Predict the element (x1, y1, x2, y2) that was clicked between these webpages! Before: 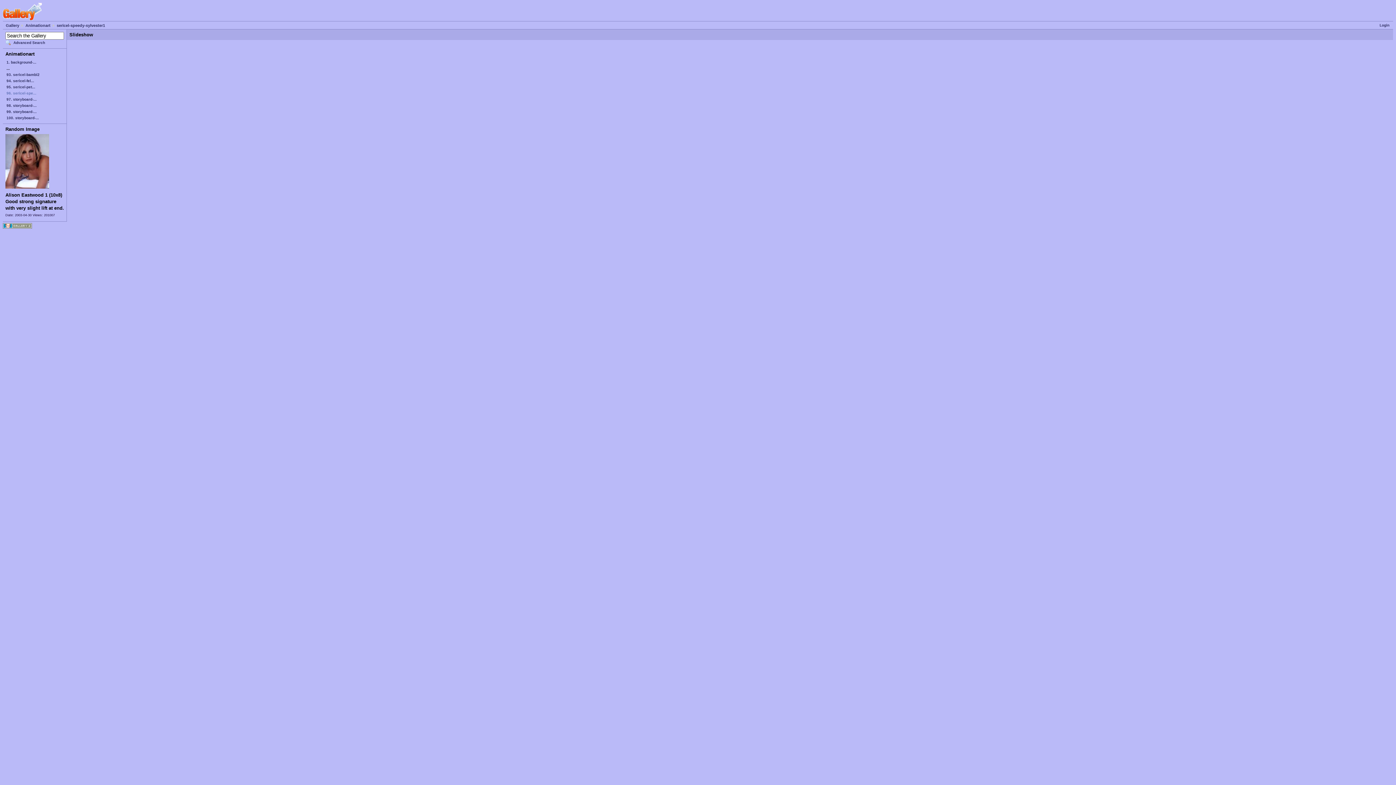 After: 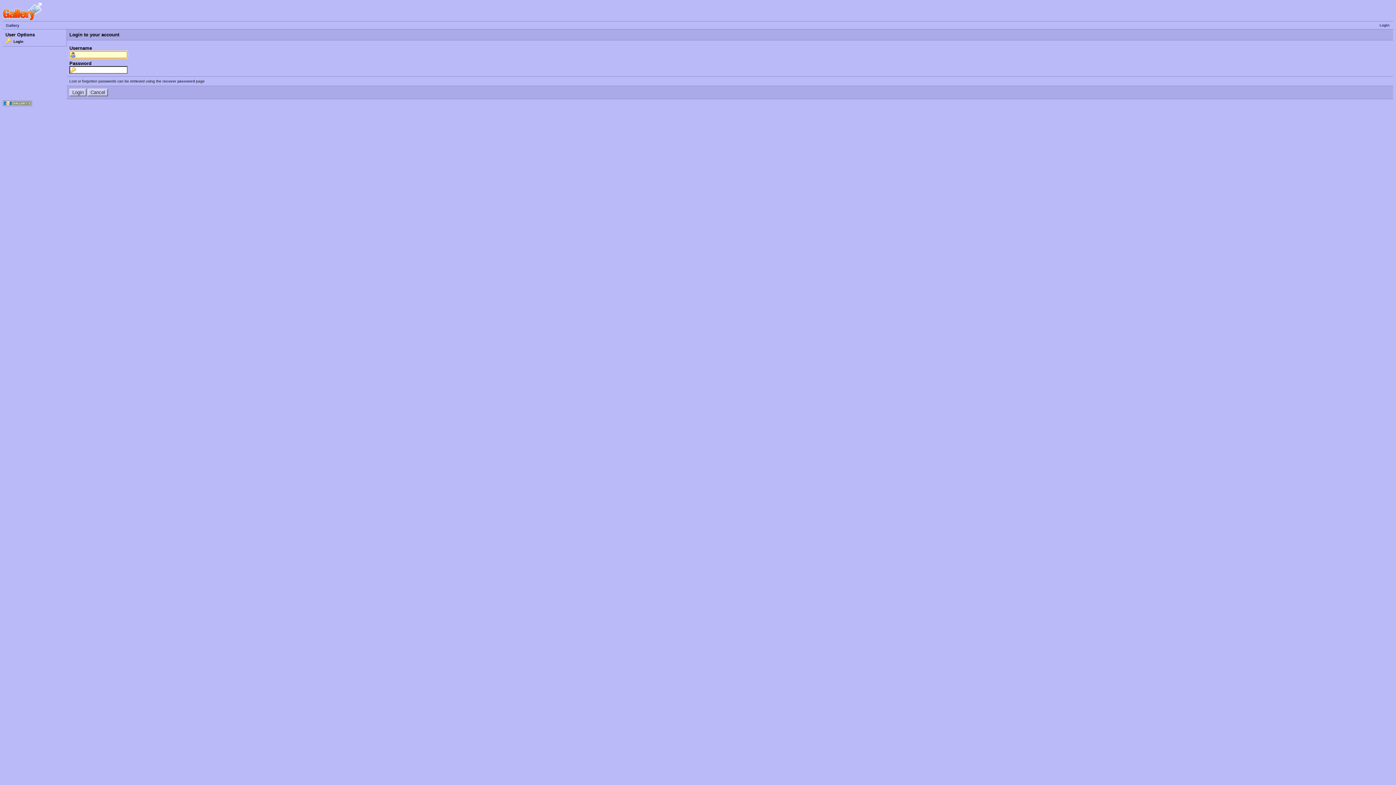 Action: label: Login bbox: (1380, 23, 1389, 27)